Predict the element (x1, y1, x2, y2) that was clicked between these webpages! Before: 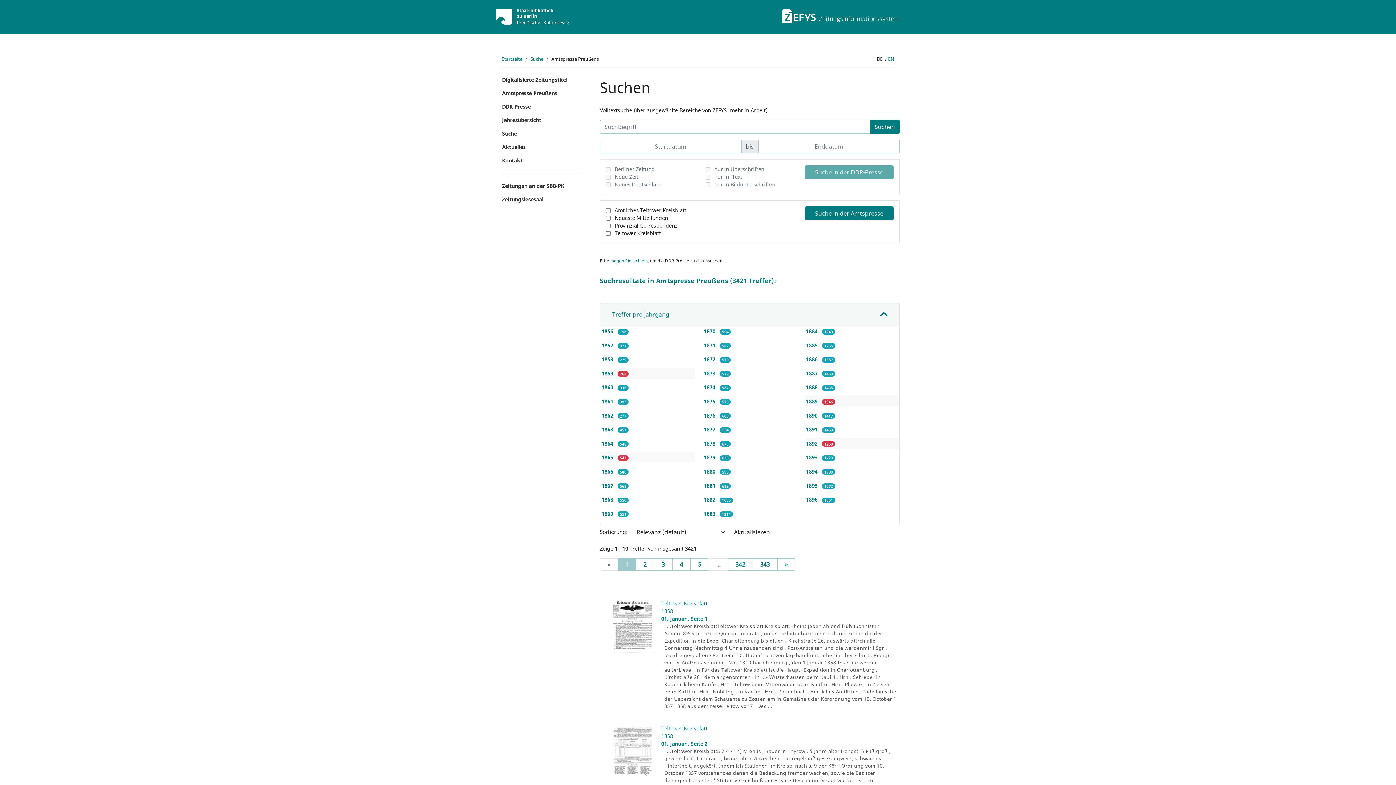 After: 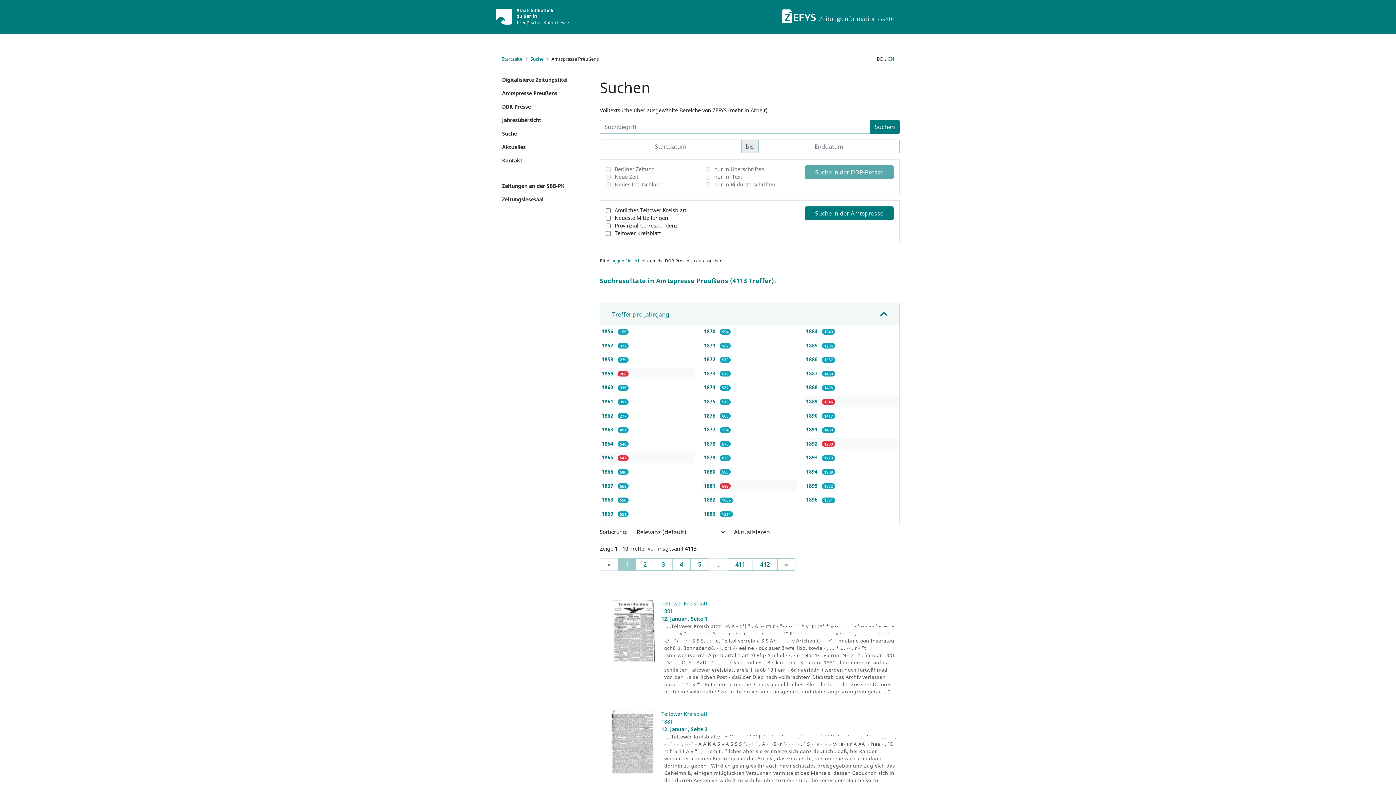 Action: bbox: (704, 482, 717, 489) label: 1881 